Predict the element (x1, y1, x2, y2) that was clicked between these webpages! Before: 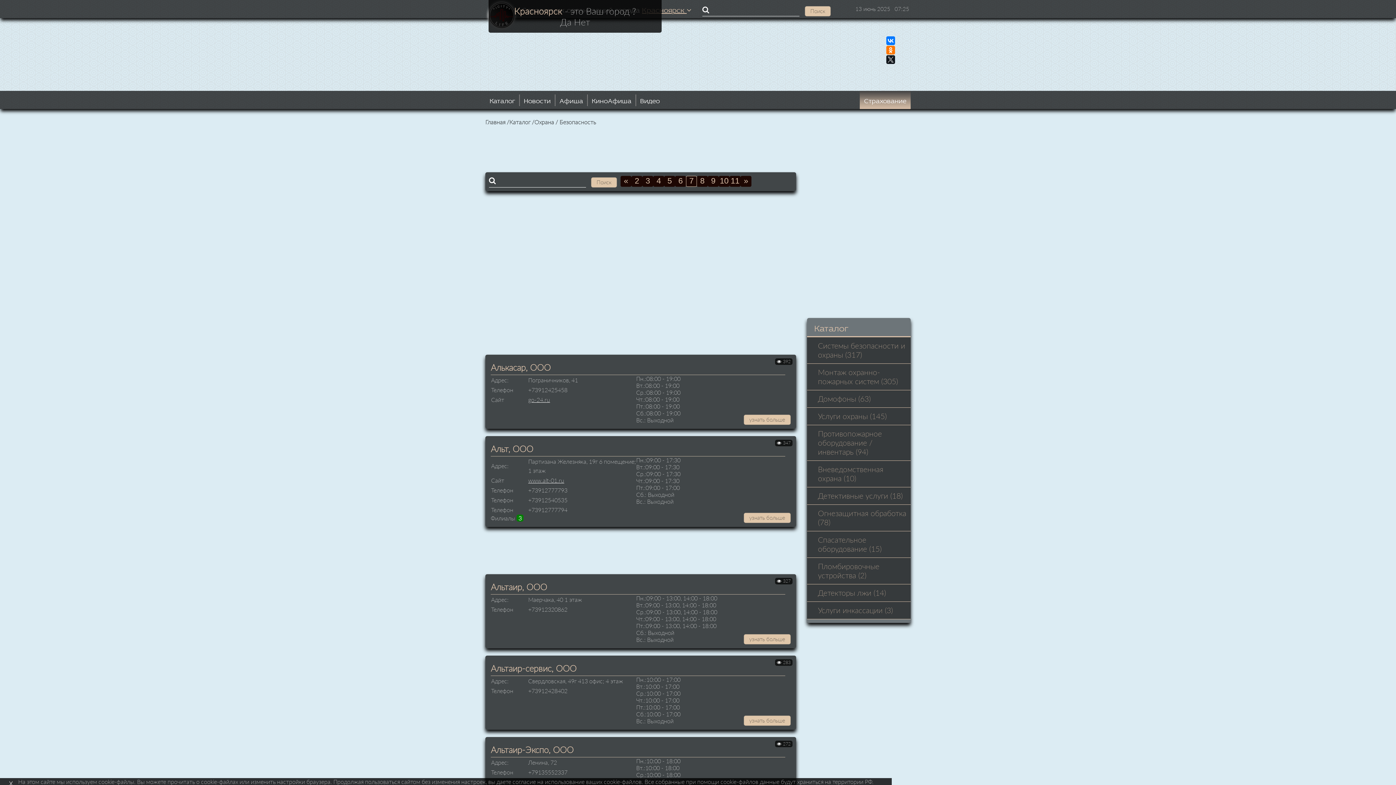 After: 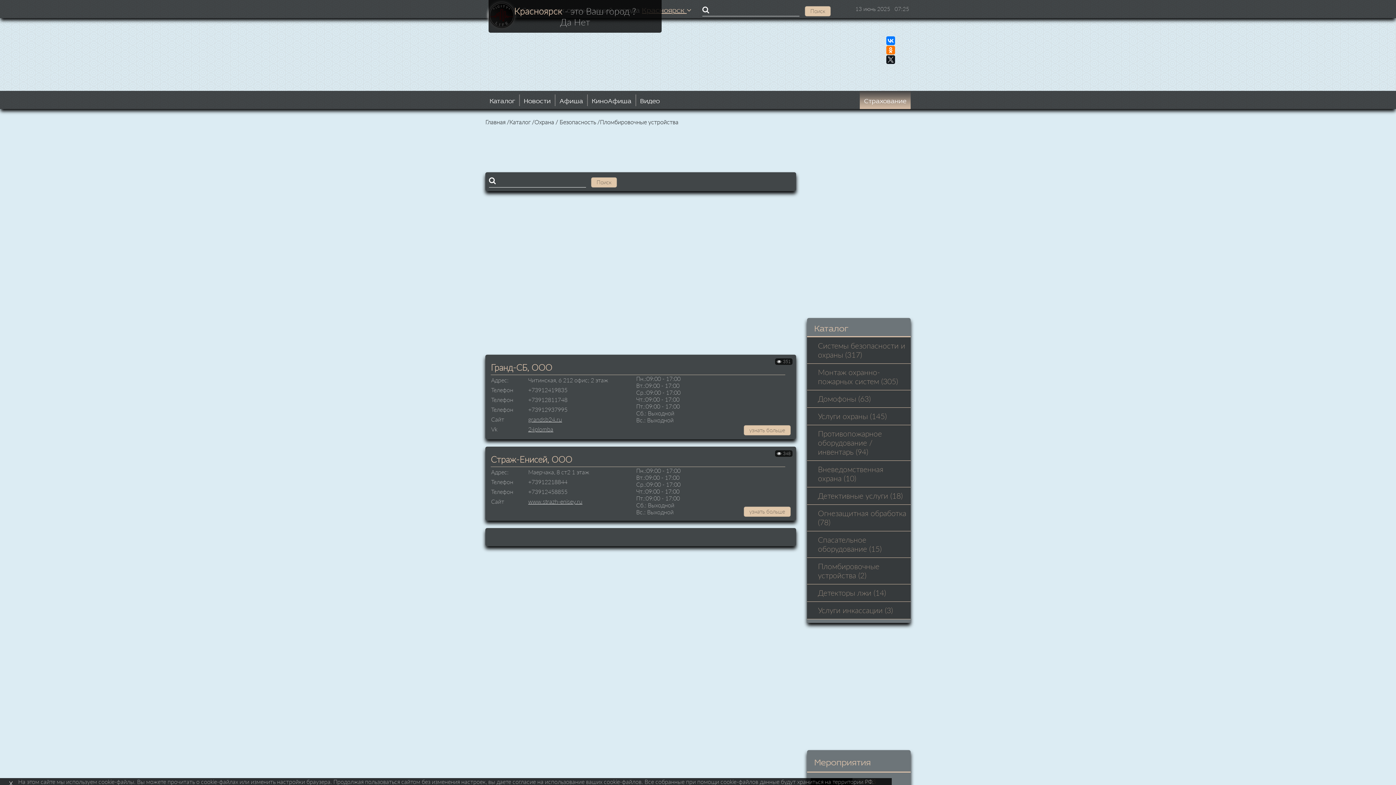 Action: label: Пломбировочные устройства (2) bbox: (807, 558, 910, 584)